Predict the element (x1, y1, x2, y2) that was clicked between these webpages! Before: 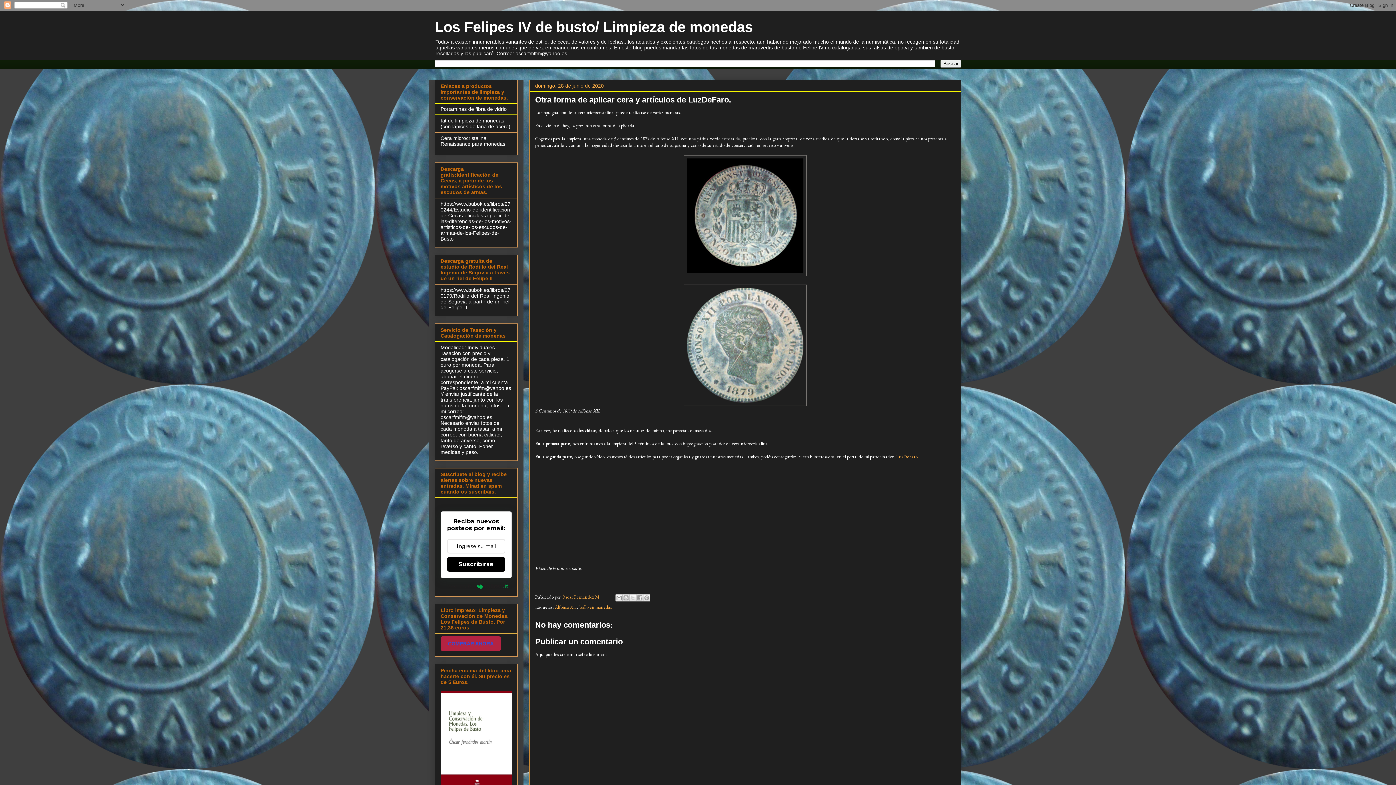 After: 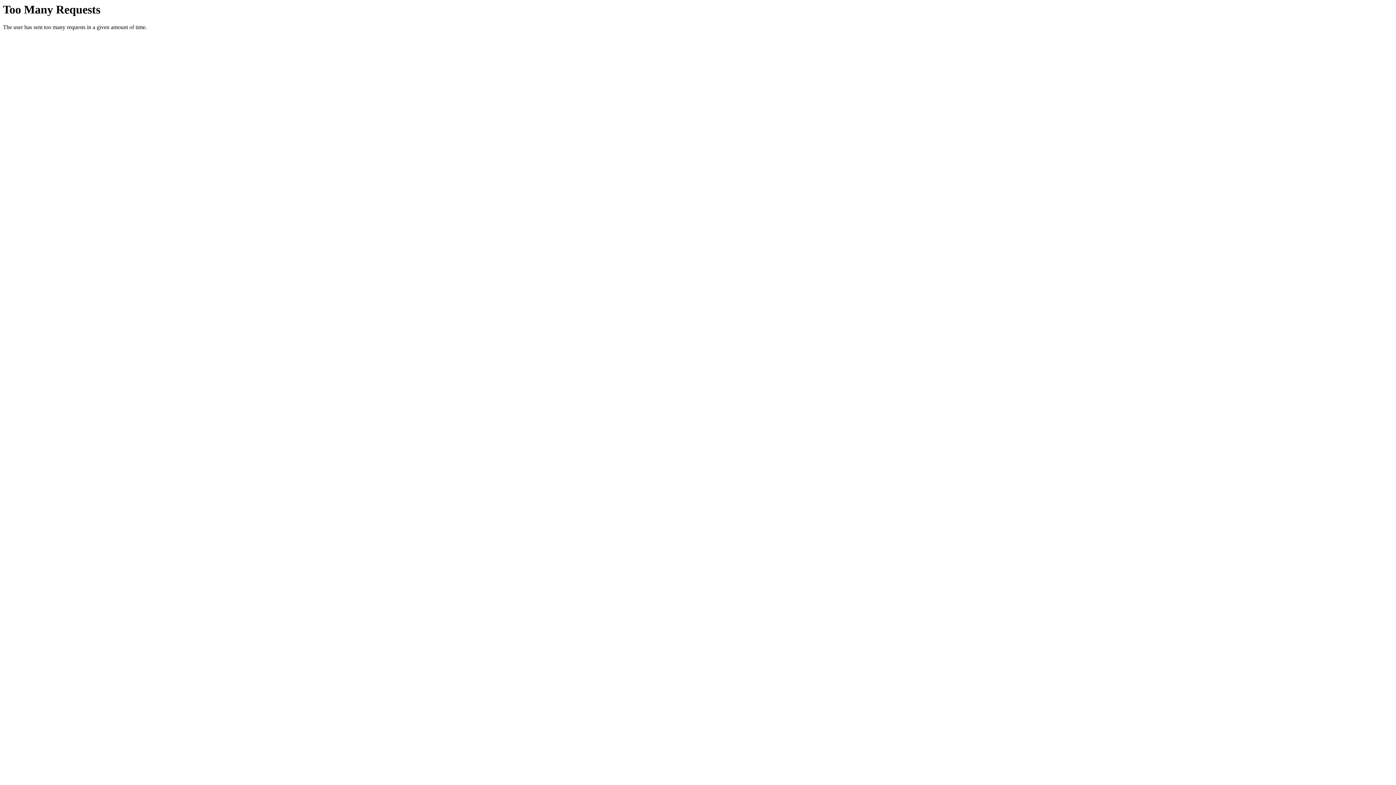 Action: bbox: (896, 453, 917, 460) label: LuzDeFaro